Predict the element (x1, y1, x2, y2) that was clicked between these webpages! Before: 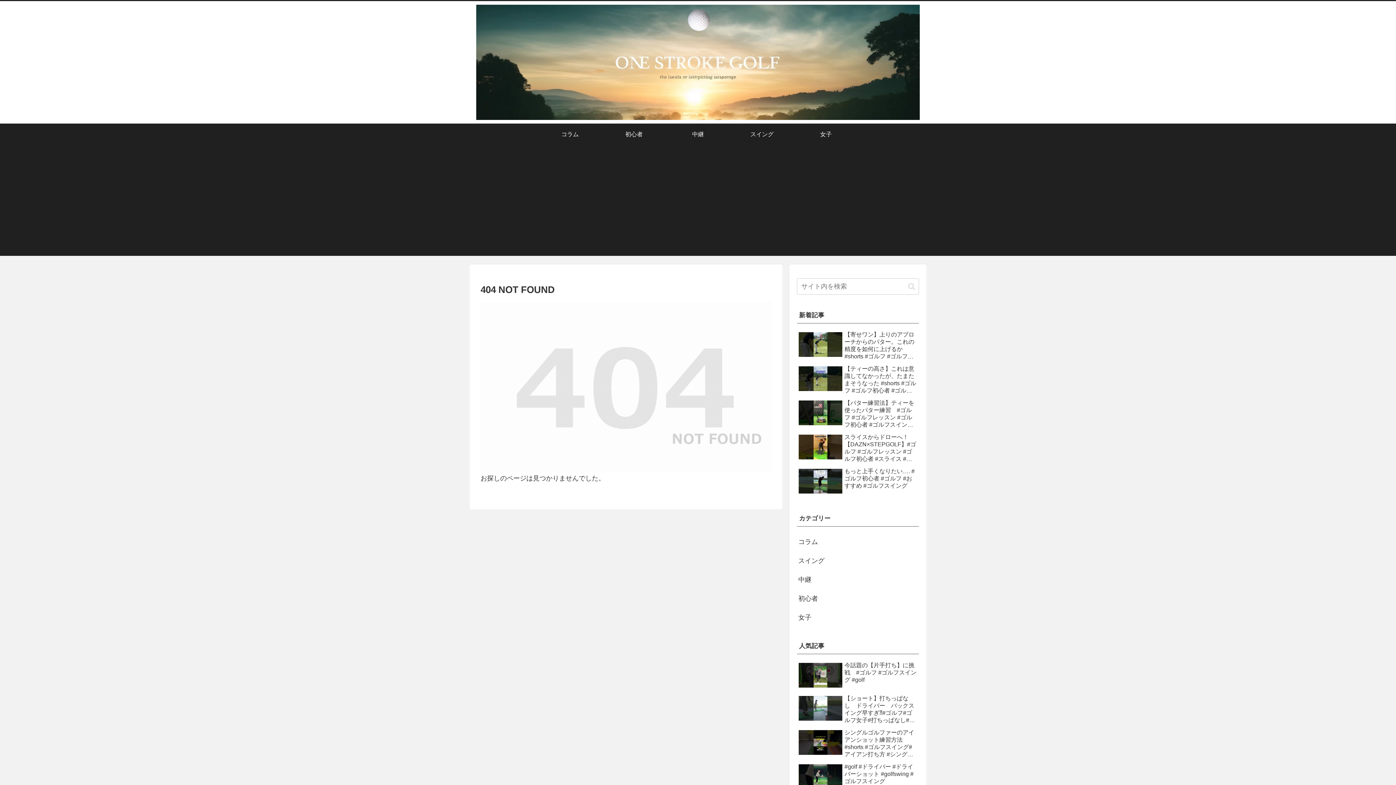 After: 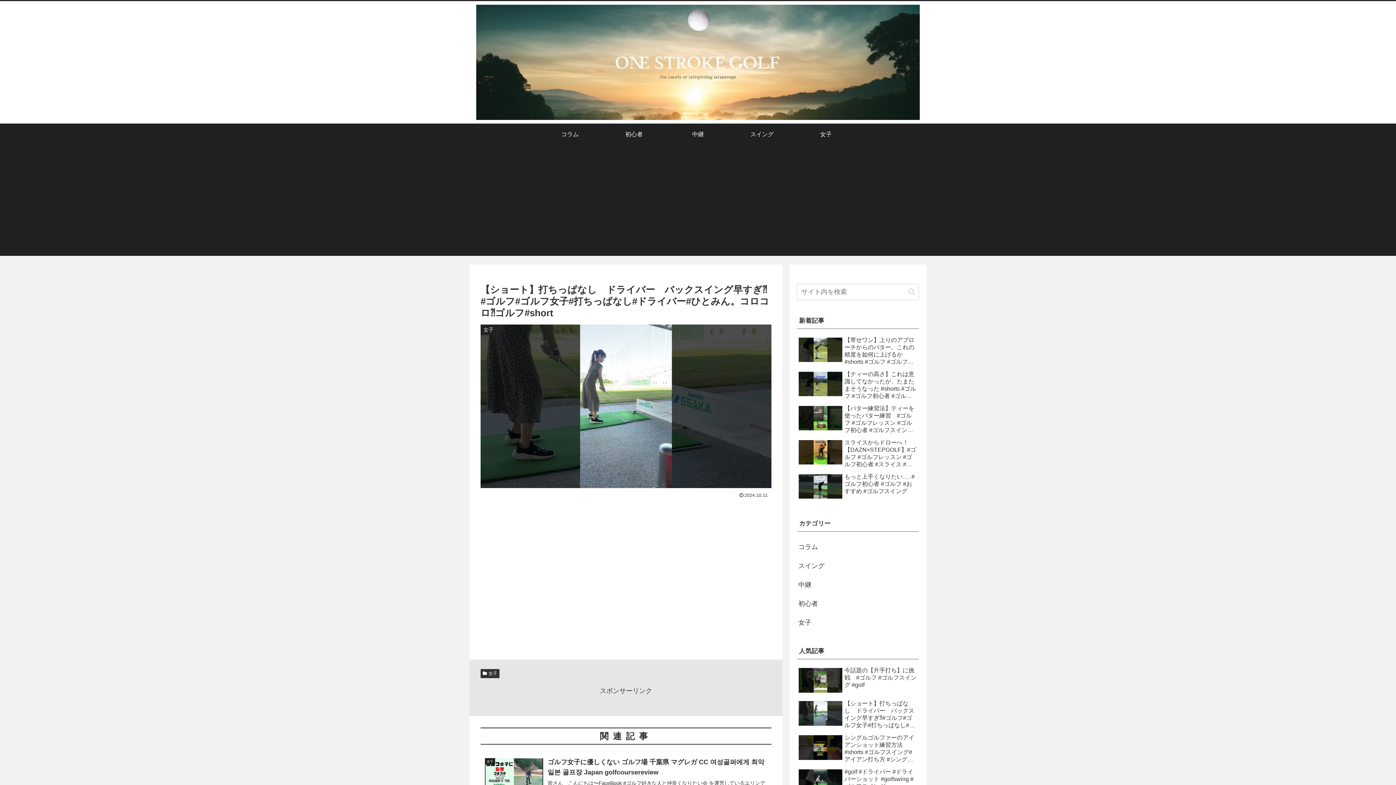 Action: bbox: (797, 693, 919, 726) label: 【ショート】打ちっぱなし　ドライバー　バックスイング早すぎ⁈#ゴルフ#ゴルフ女子#打ちっぱなし#ドライバー#ひとみん。コロコロ⁈ゴルフ#short